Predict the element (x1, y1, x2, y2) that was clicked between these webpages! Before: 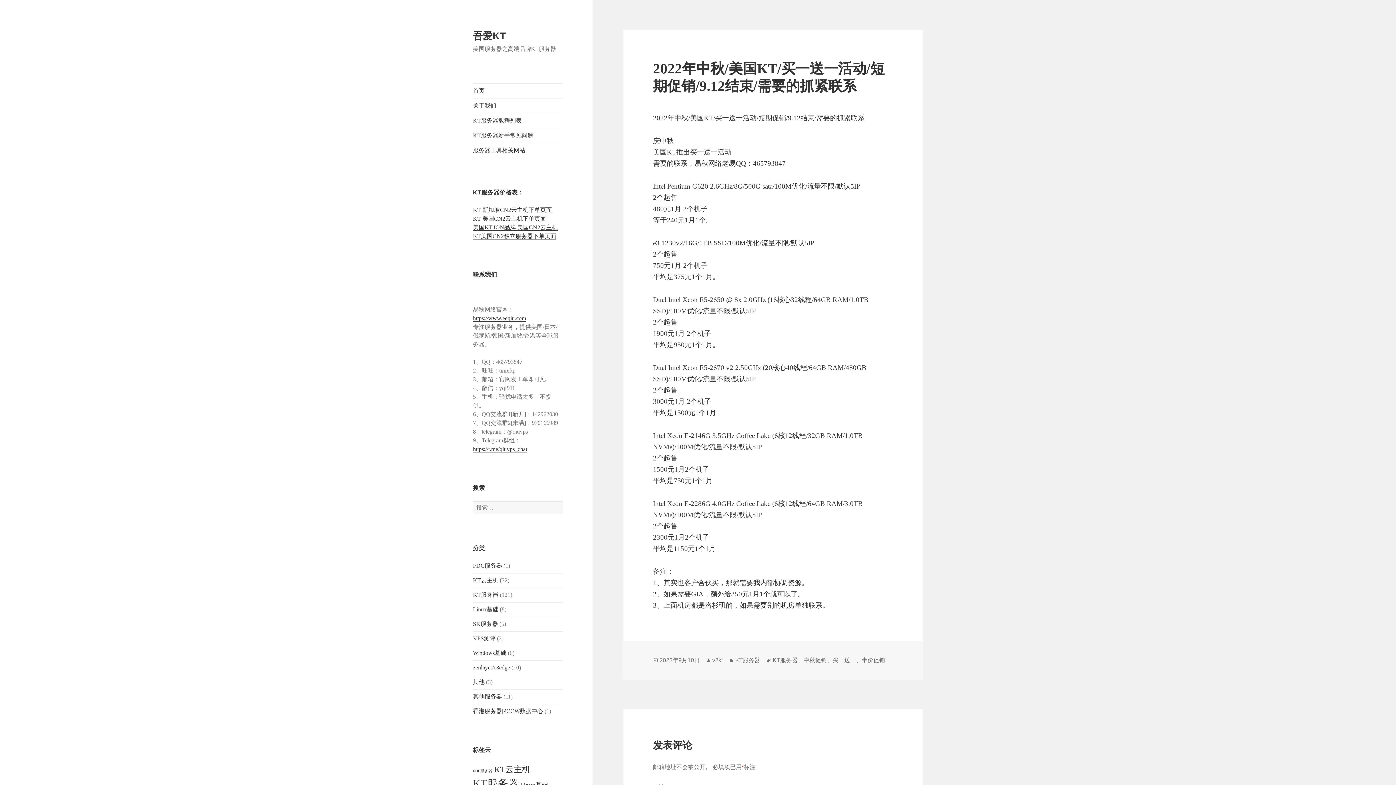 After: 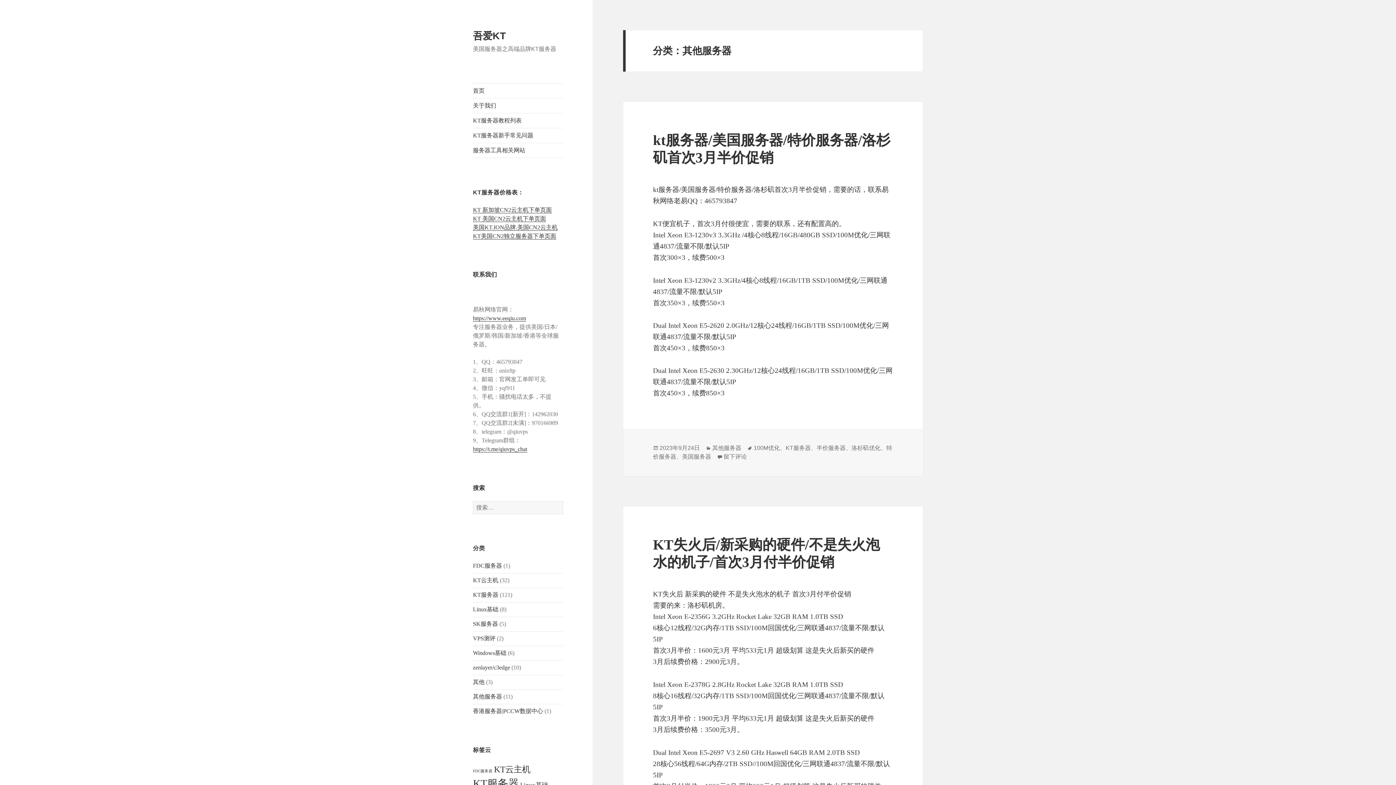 Action: bbox: (473, 693, 502, 700) label: 其他服务器